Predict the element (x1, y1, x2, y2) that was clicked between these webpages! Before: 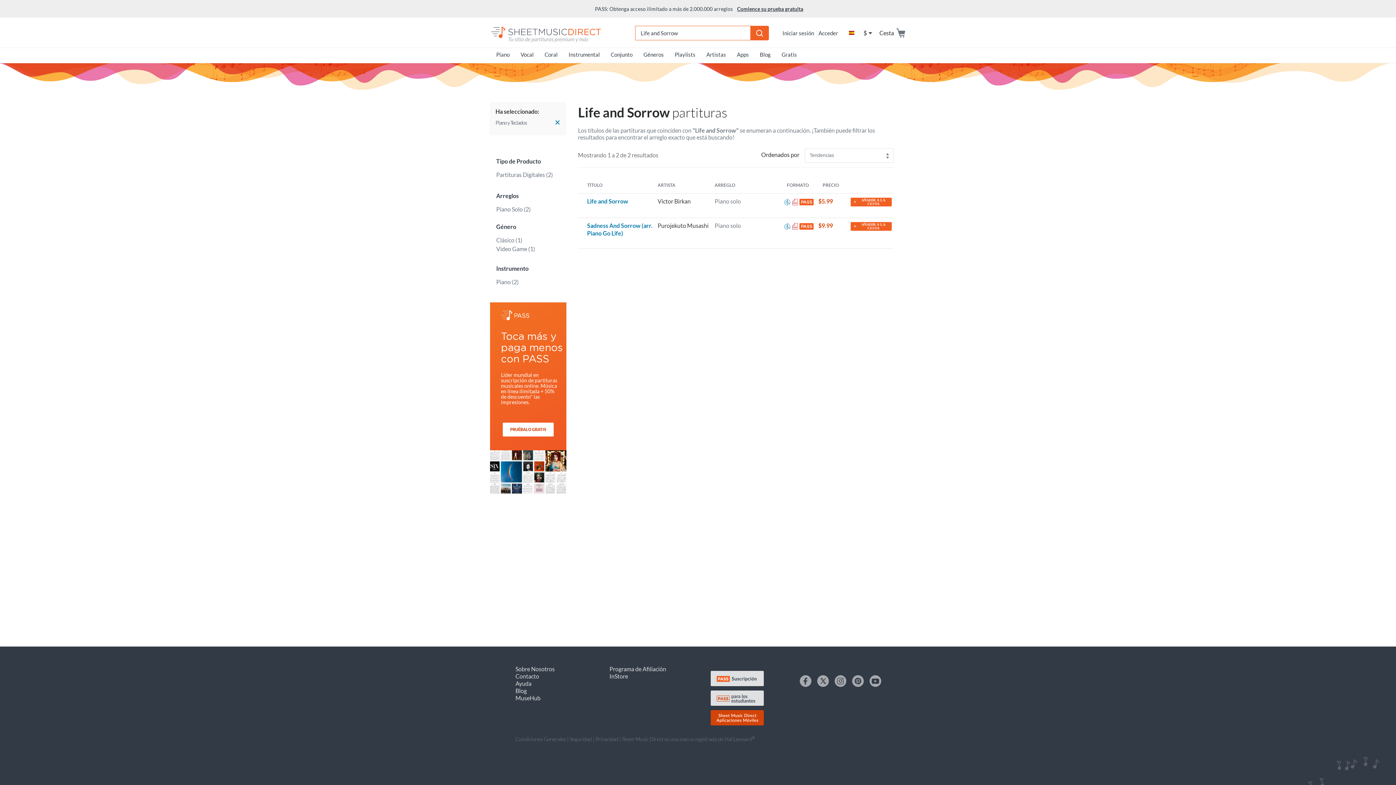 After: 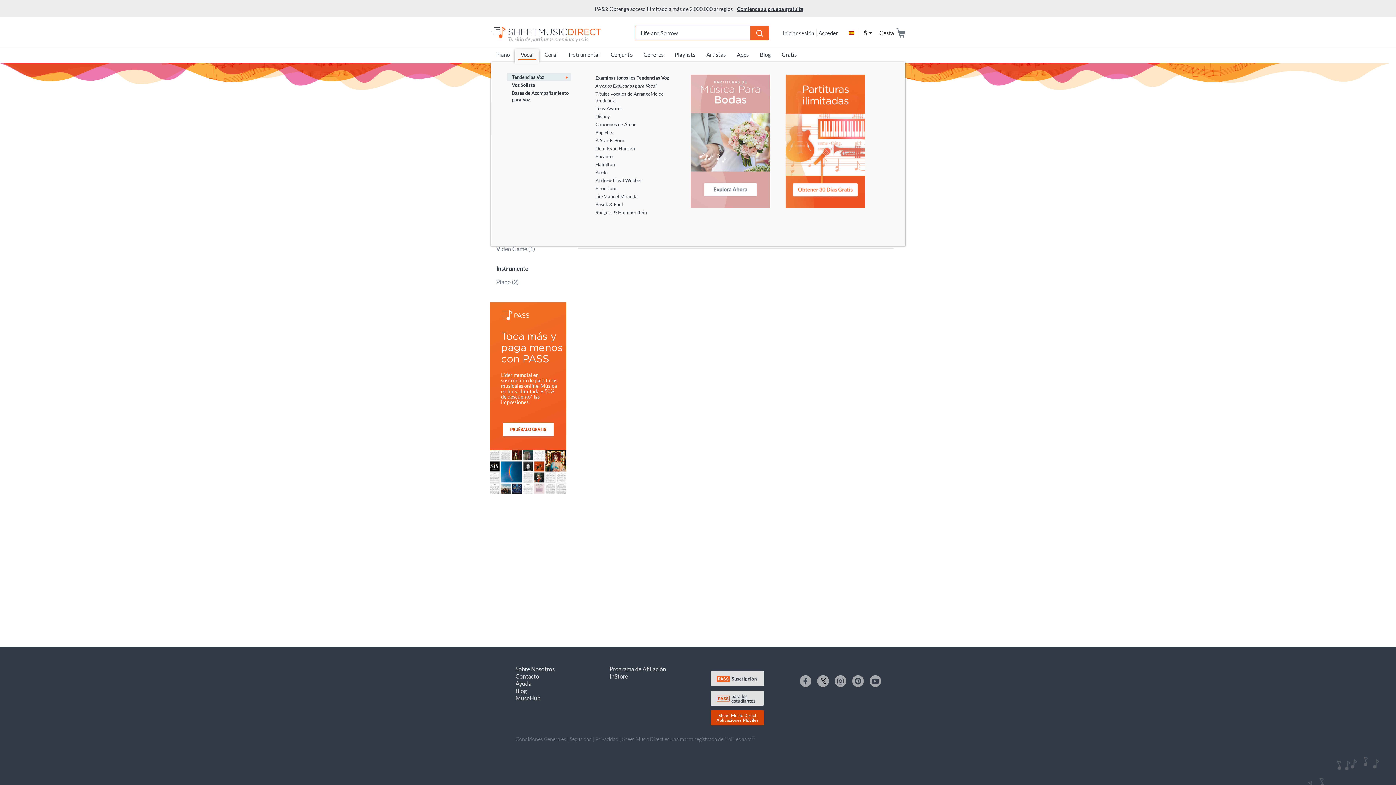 Action: label: Vocal
(current) bbox: (515, 49, 539, 62)